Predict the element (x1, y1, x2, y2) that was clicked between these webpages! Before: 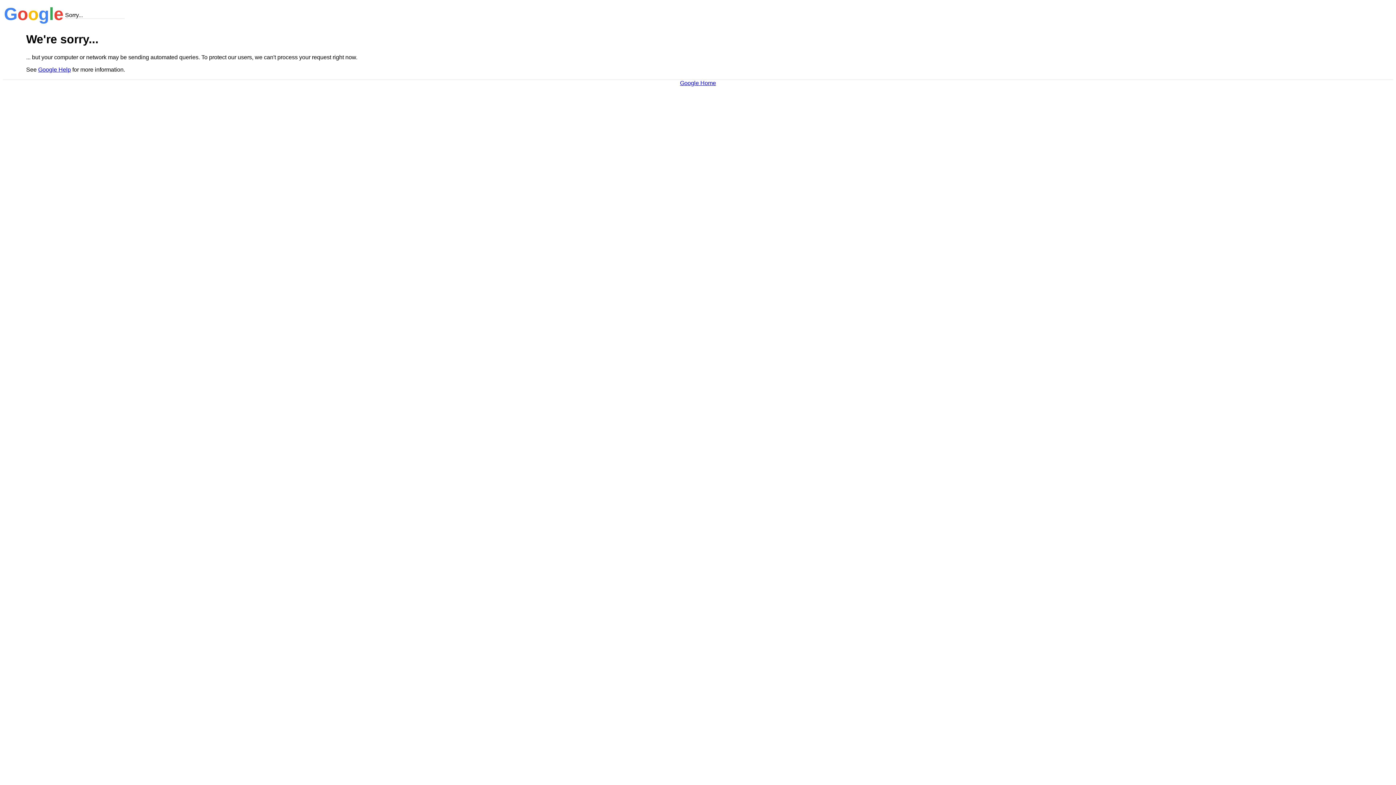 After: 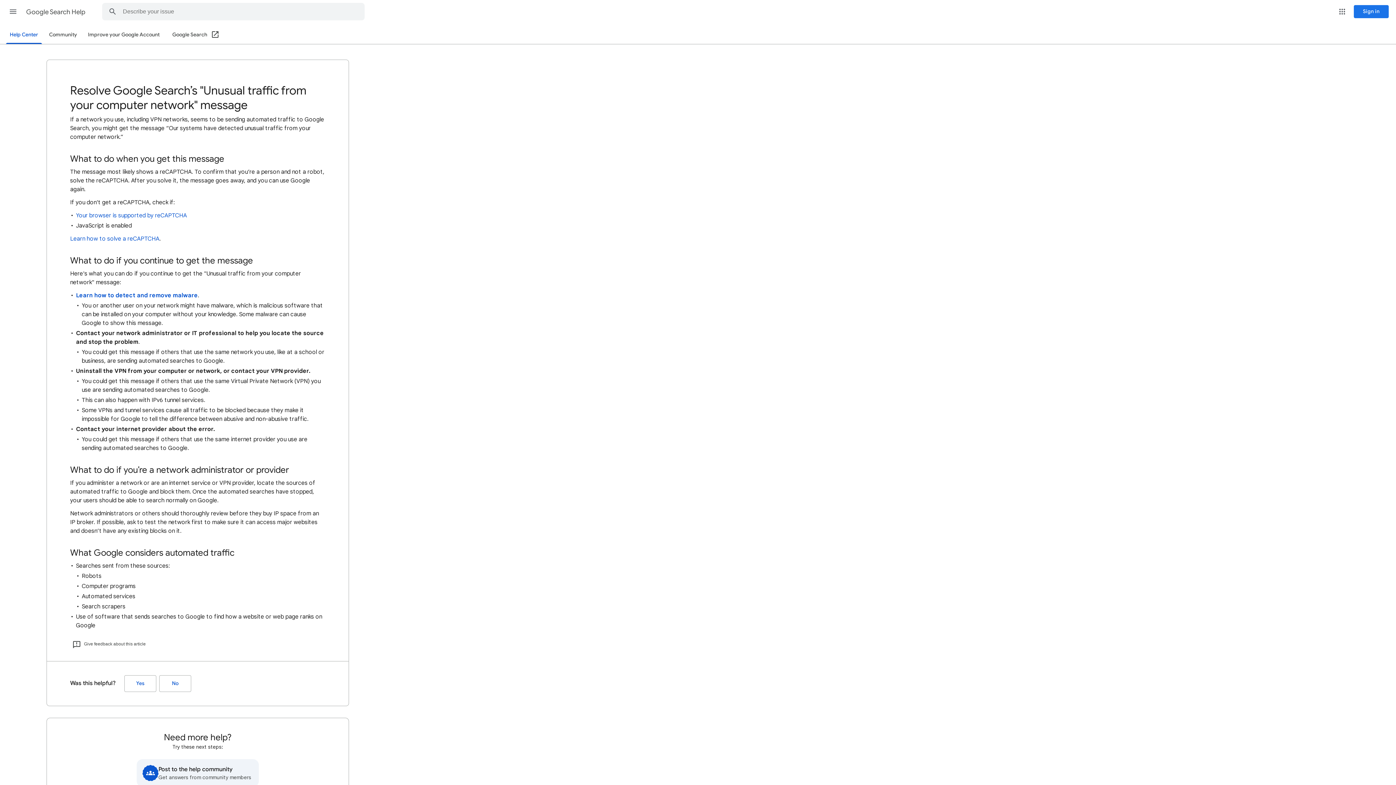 Action: bbox: (38, 66, 70, 72) label: Google Help